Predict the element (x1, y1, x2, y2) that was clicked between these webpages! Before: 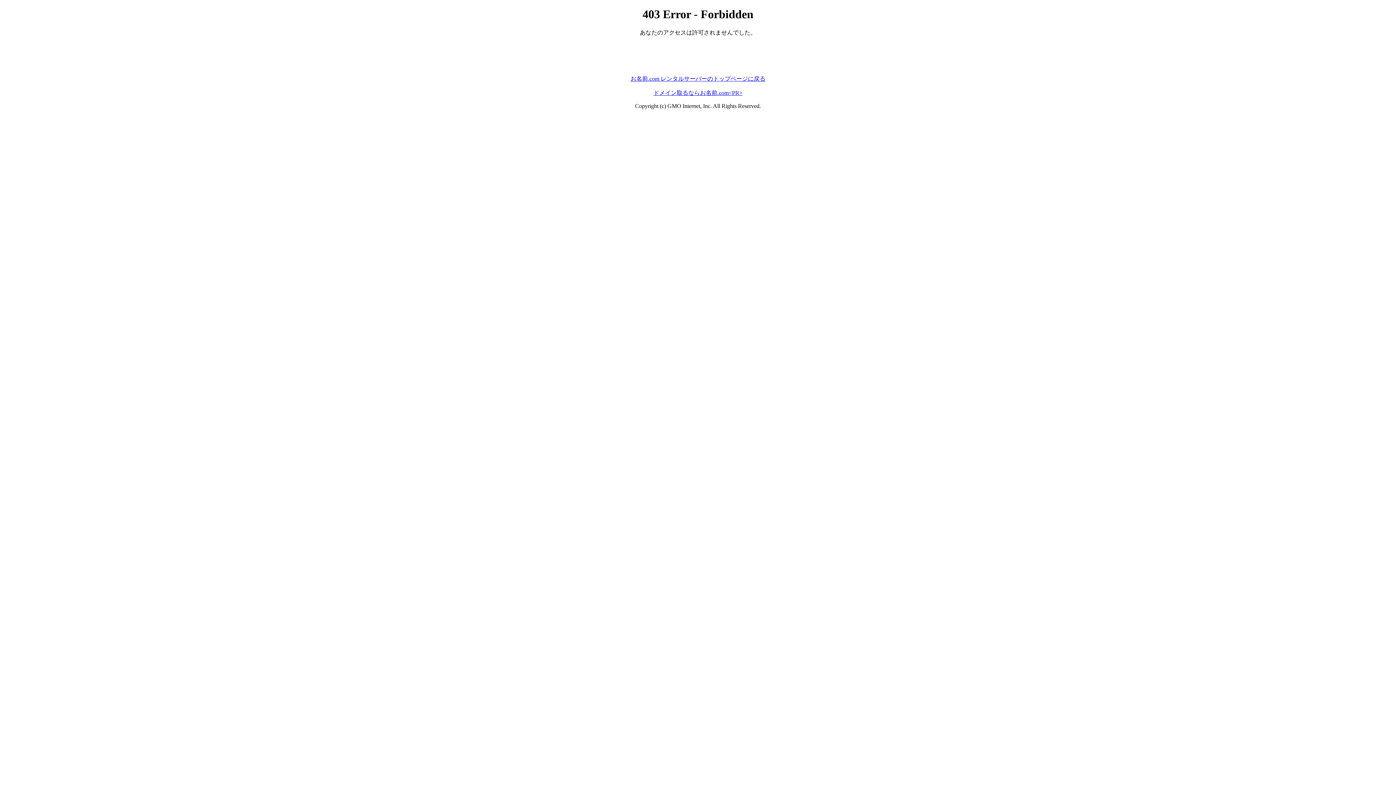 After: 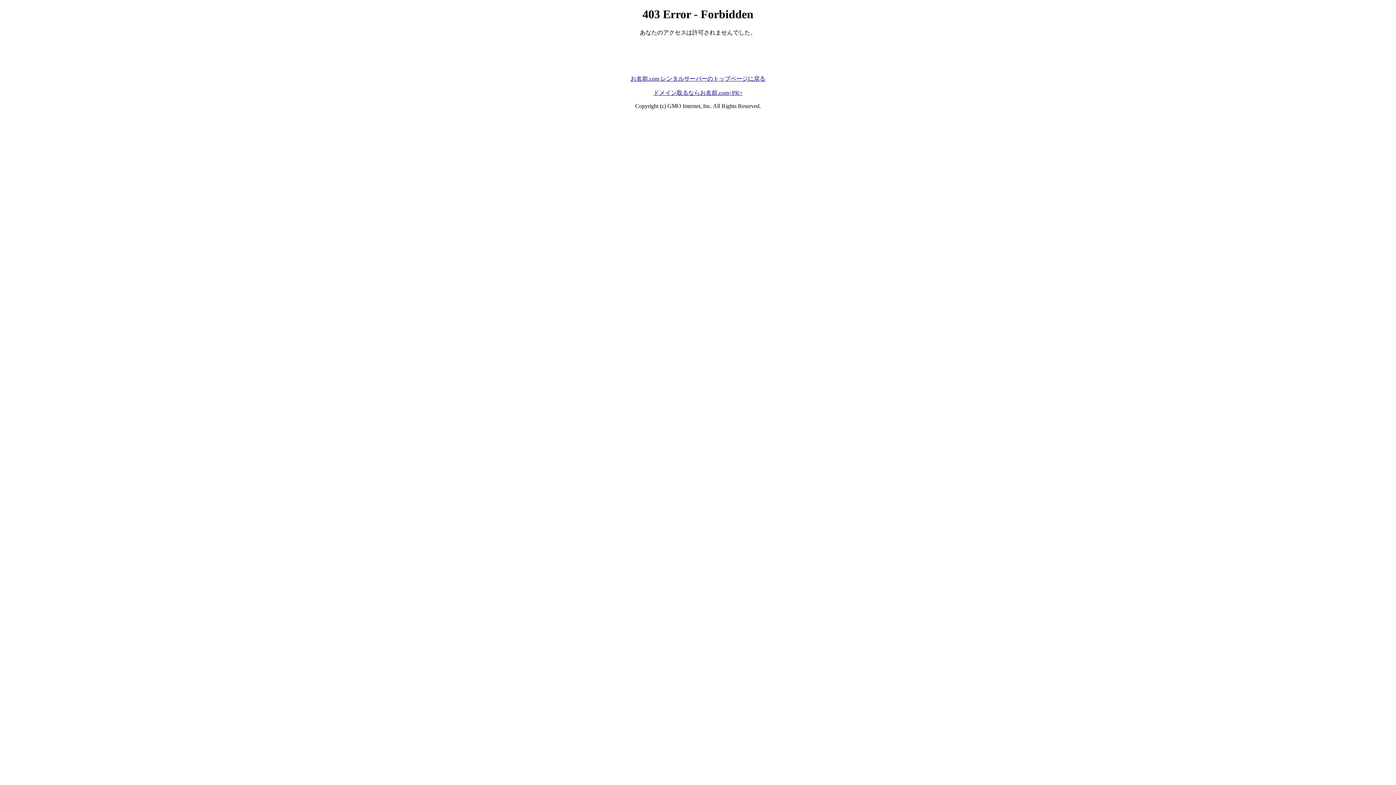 Action: label: お名前.com レンタルサーバーのトップページに戻る bbox: (630, 75, 765, 81)